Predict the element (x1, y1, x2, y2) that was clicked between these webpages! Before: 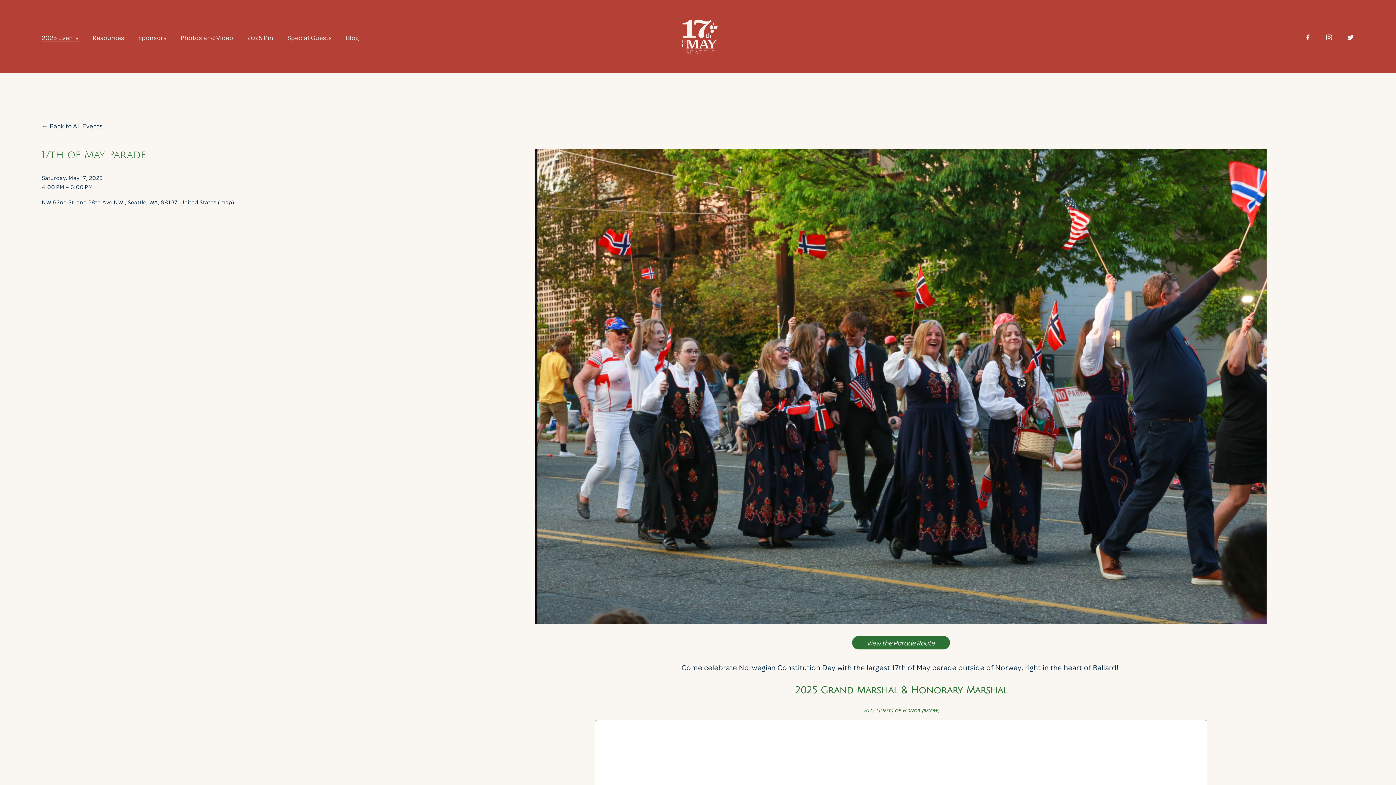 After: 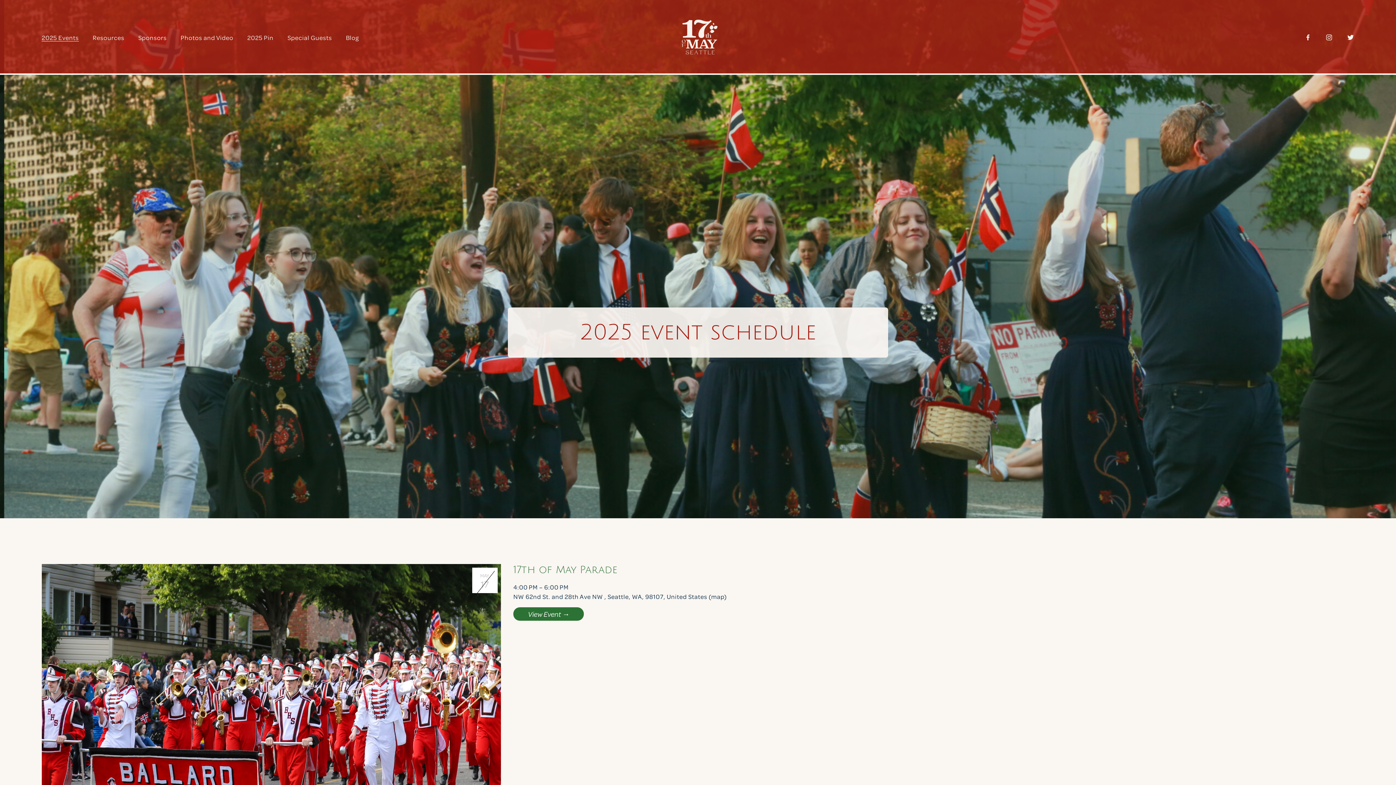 Action: label: Back to All Events bbox: (41, 120, 102, 130)